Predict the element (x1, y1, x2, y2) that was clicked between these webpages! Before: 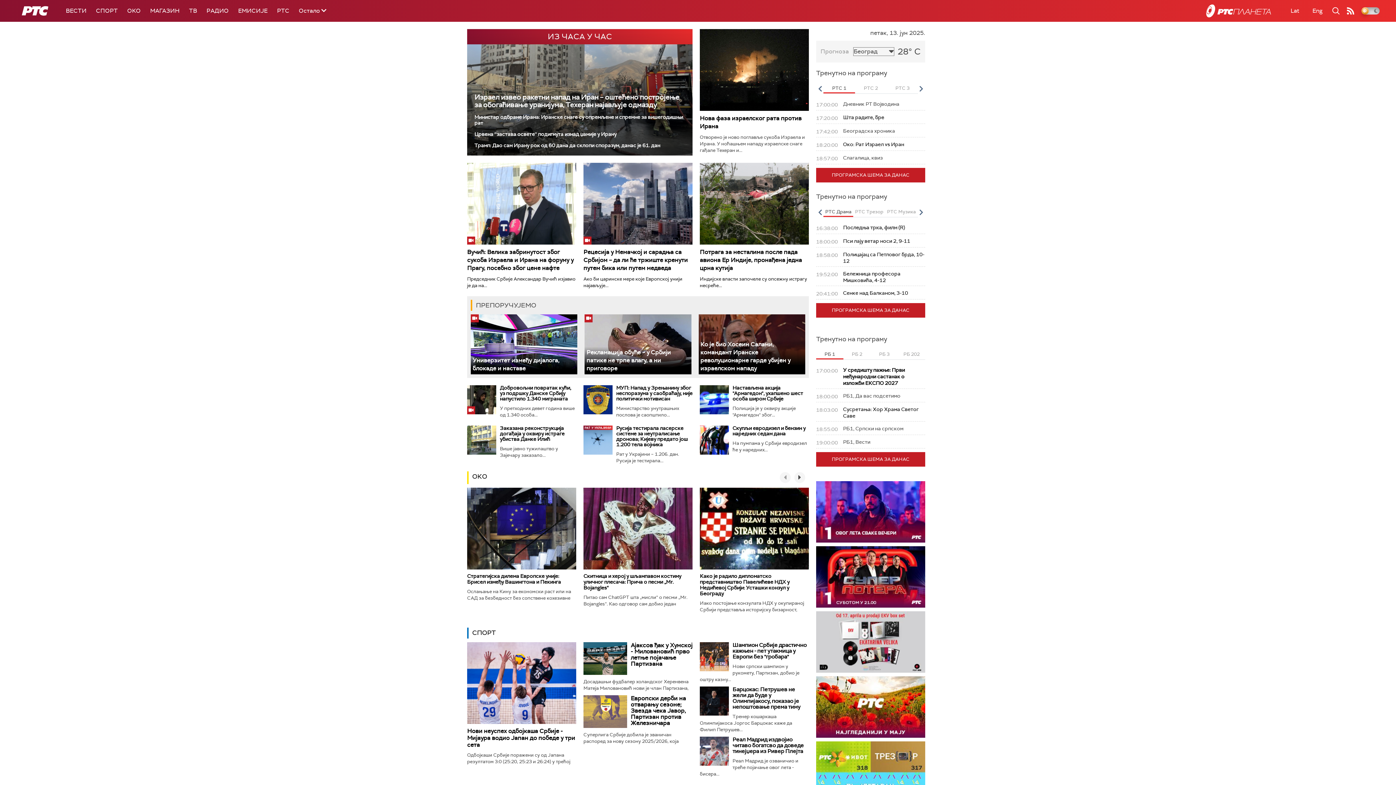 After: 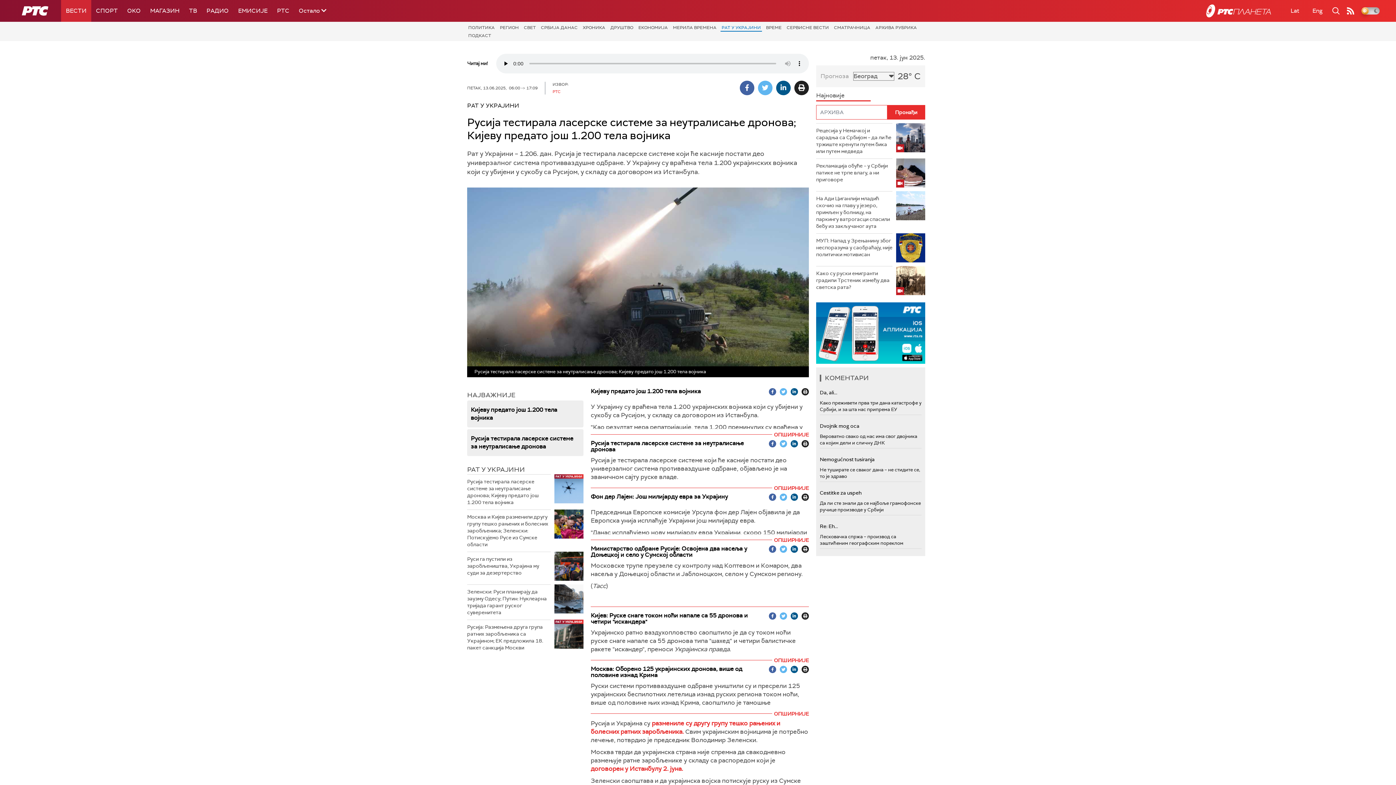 Action: bbox: (616, 424, 688, 447) label: Русија тестирала ласерске системе за неутралисање дронова; Кијеву предато још 1.200 тела војника